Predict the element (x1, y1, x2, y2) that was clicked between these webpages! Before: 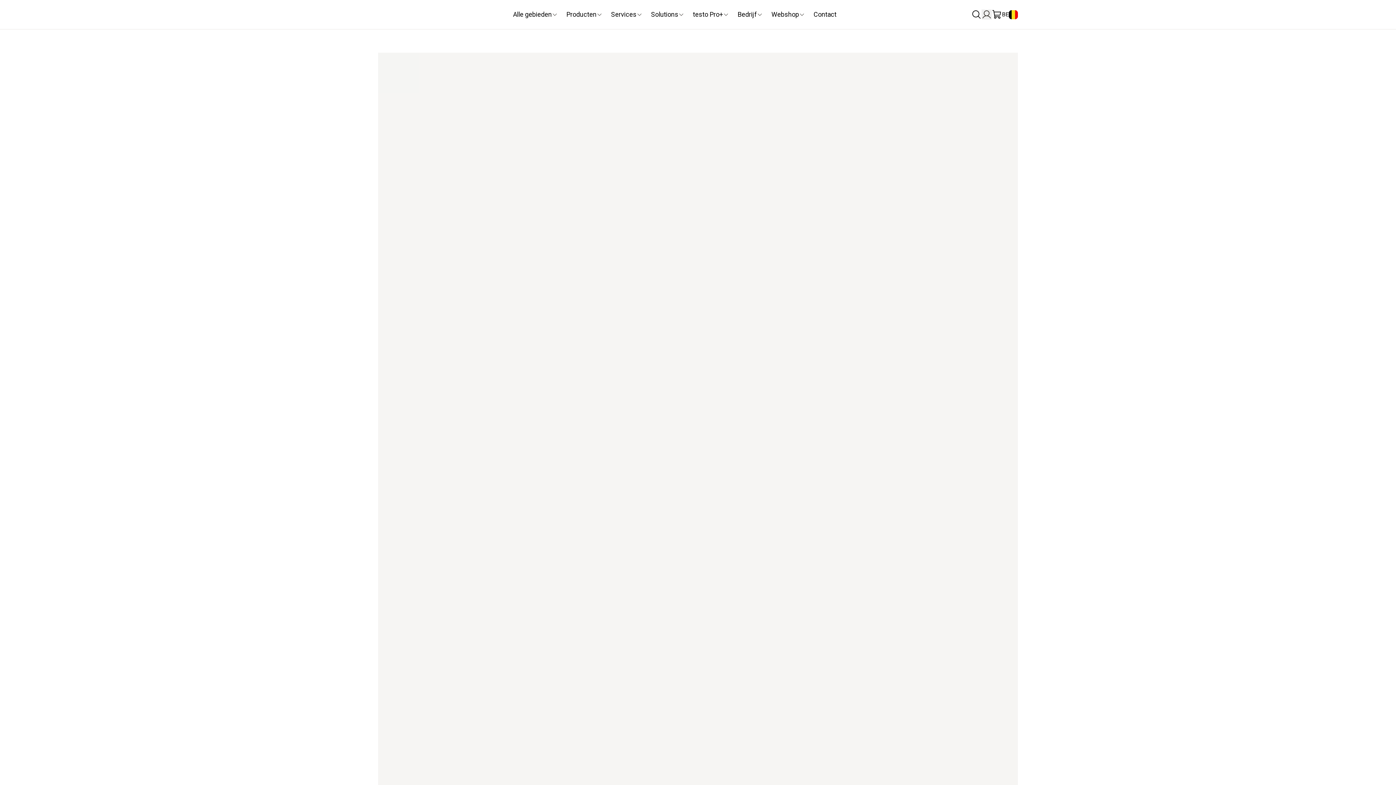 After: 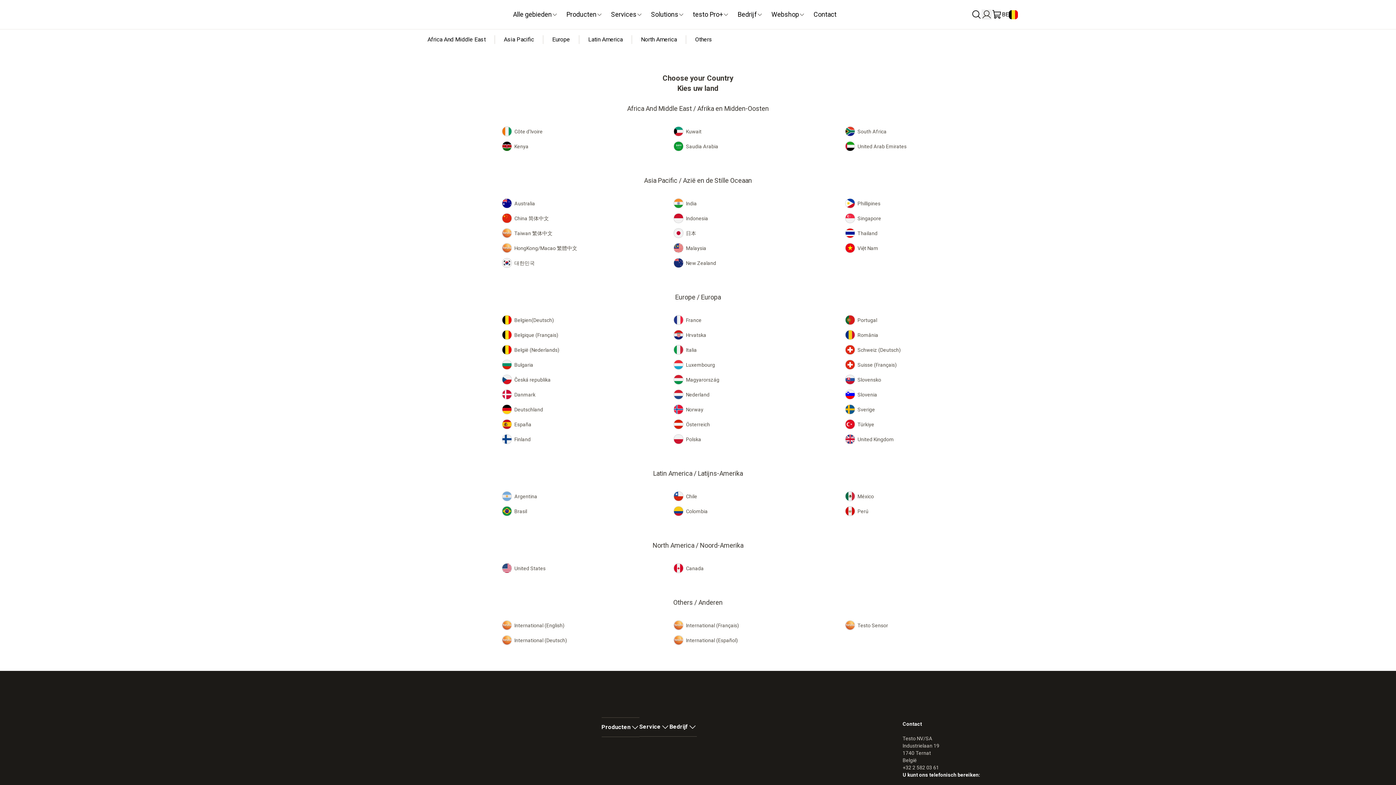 Action: label: BE bbox: (1002, 10, 1018, 19)